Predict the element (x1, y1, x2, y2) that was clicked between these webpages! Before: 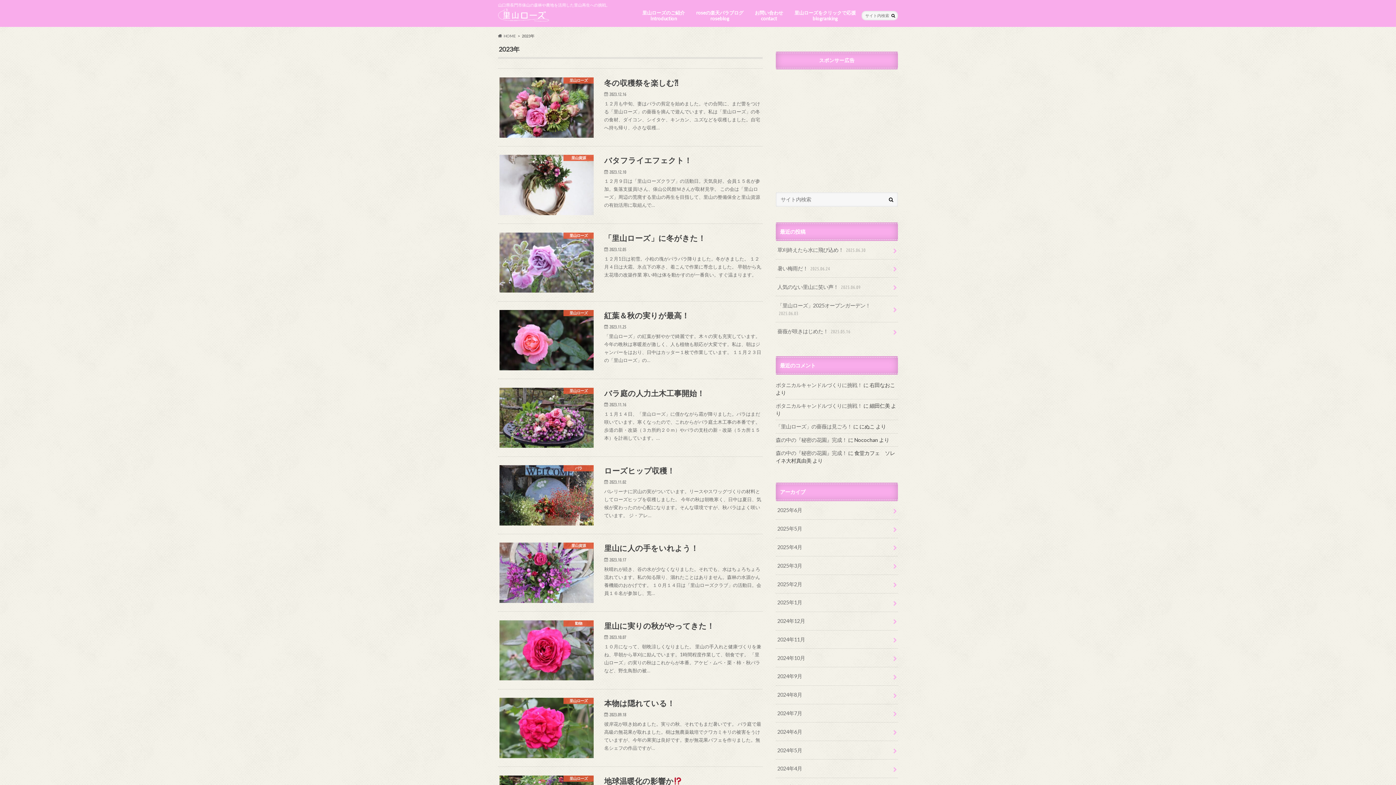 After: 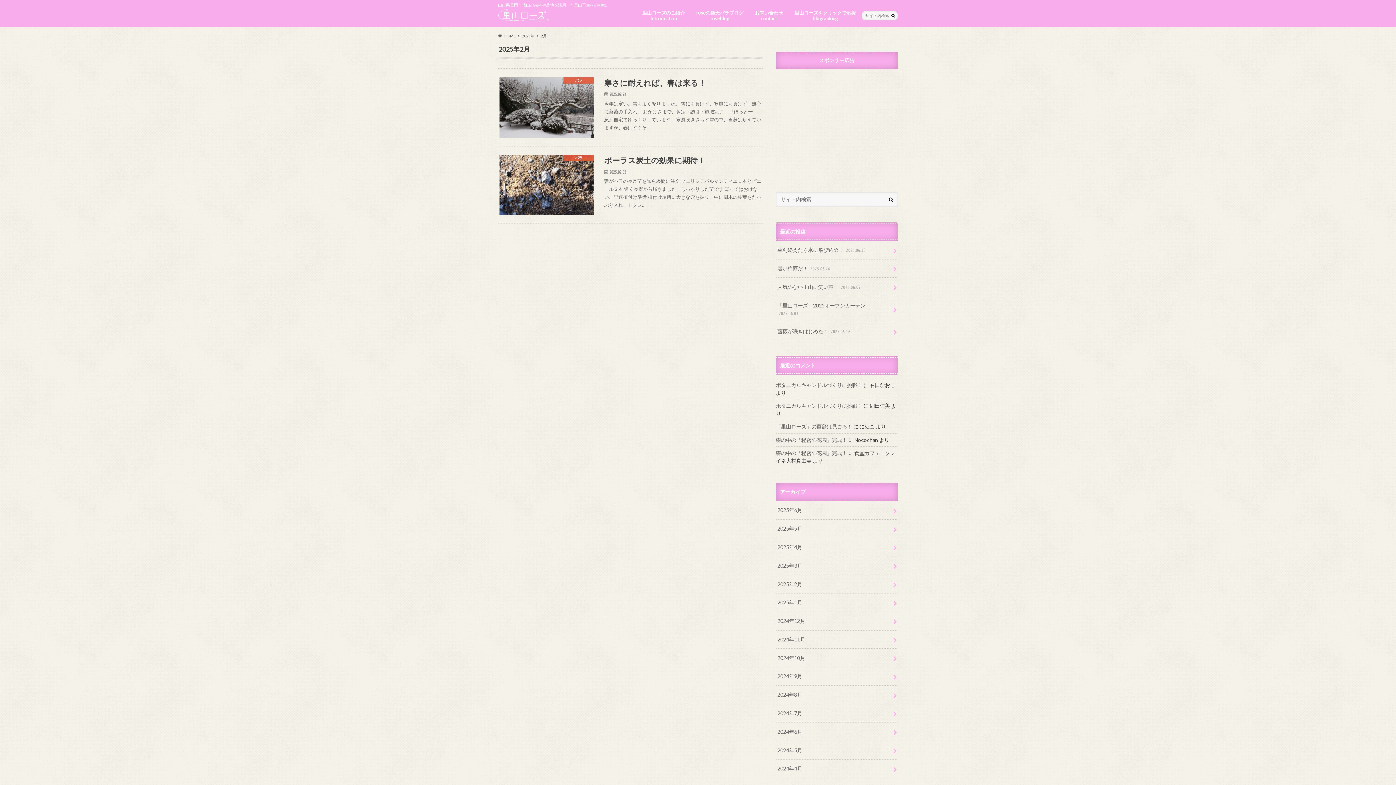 Action: label: 2025年2月 bbox: (776, 575, 898, 593)